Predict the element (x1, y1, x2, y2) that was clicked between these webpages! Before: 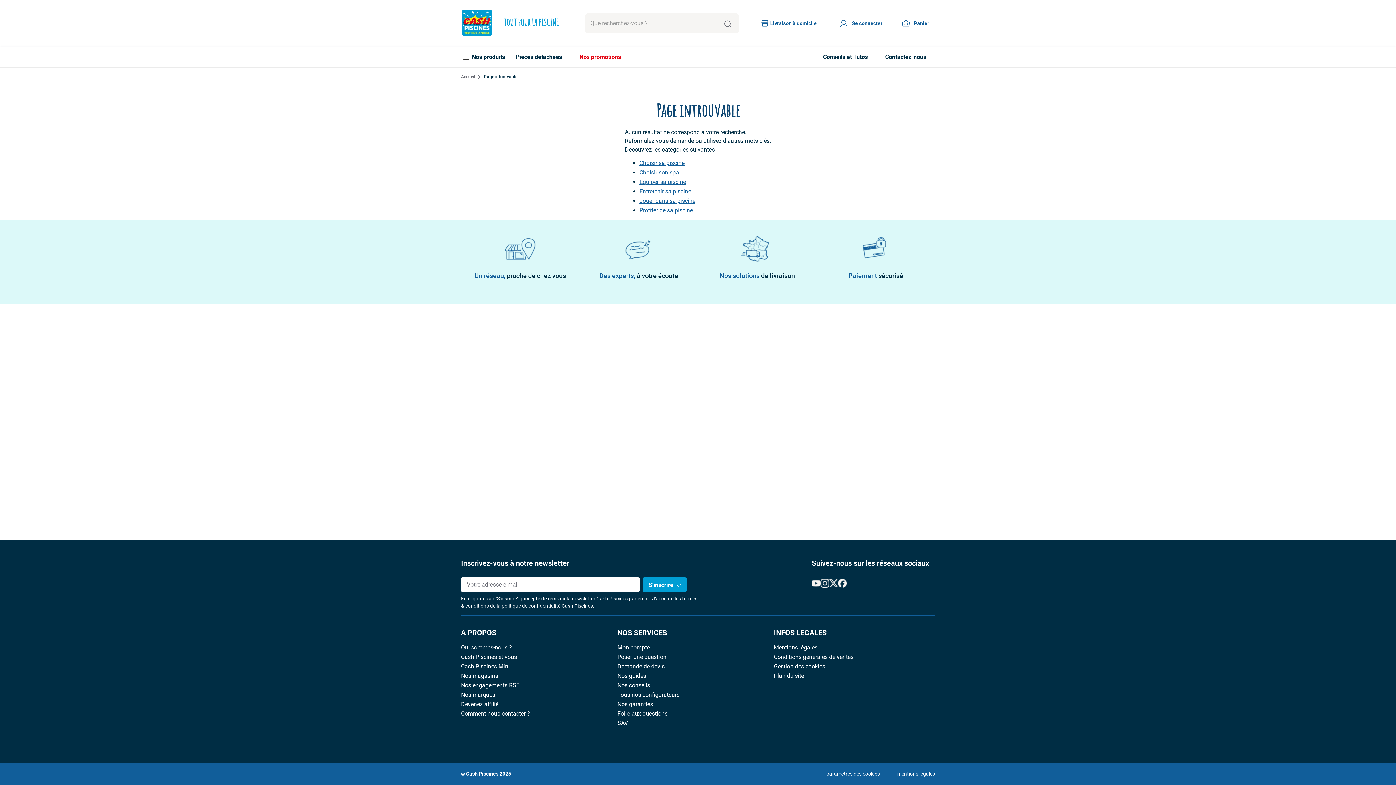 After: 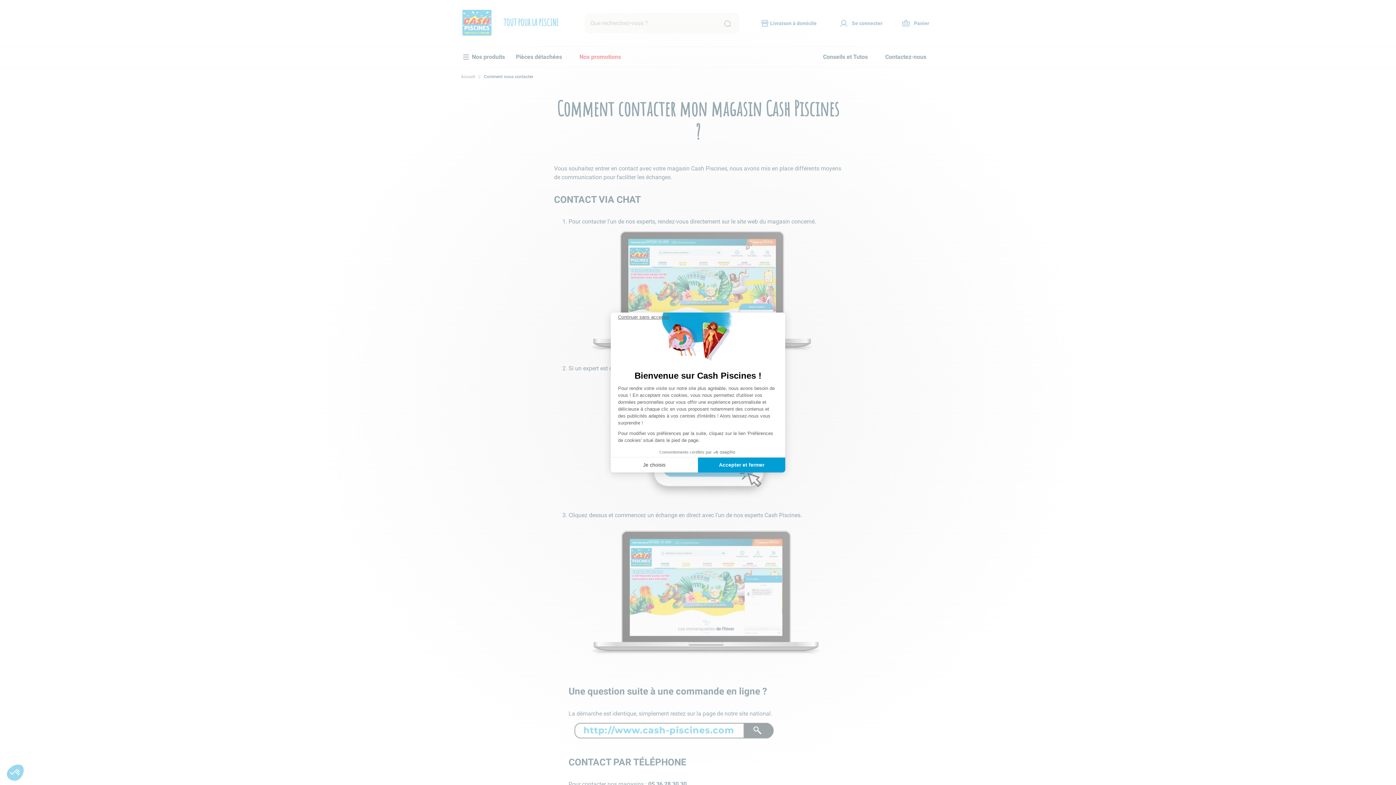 Action: label: Comment nous contacter ? bbox: (461, 710, 530, 717)